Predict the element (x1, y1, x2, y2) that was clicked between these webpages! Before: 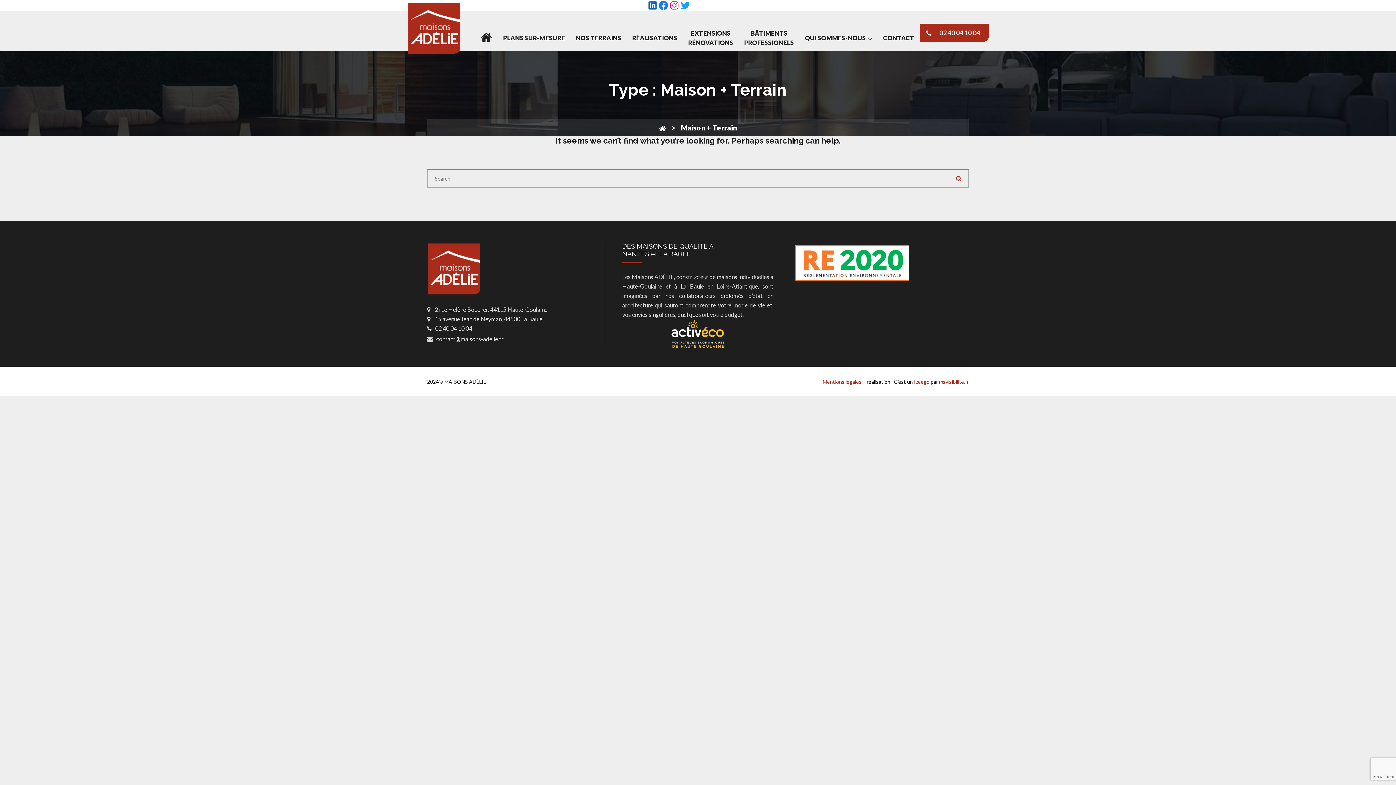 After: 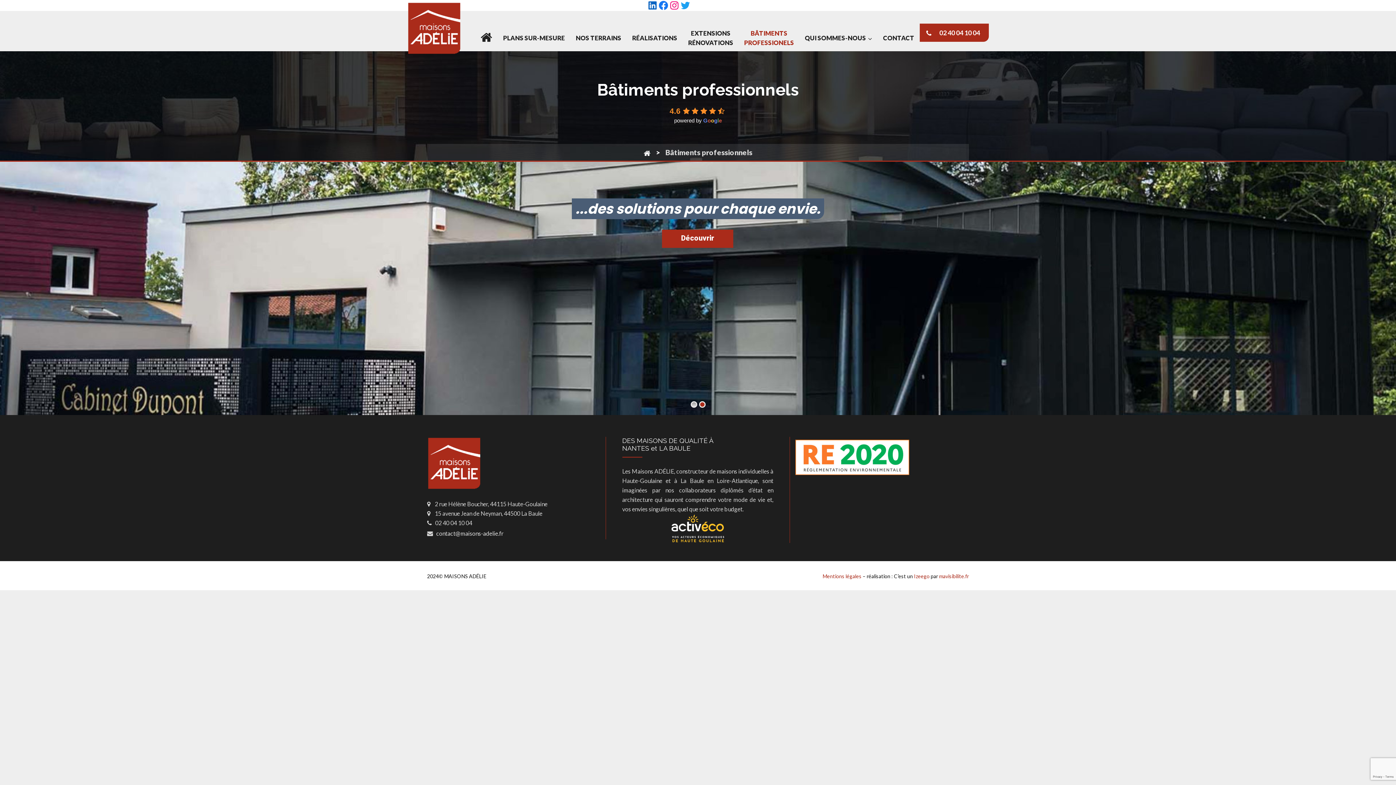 Action: bbox: (738, 25, 799, 51) label: BÂTIMENTS
PROFESSIONELS